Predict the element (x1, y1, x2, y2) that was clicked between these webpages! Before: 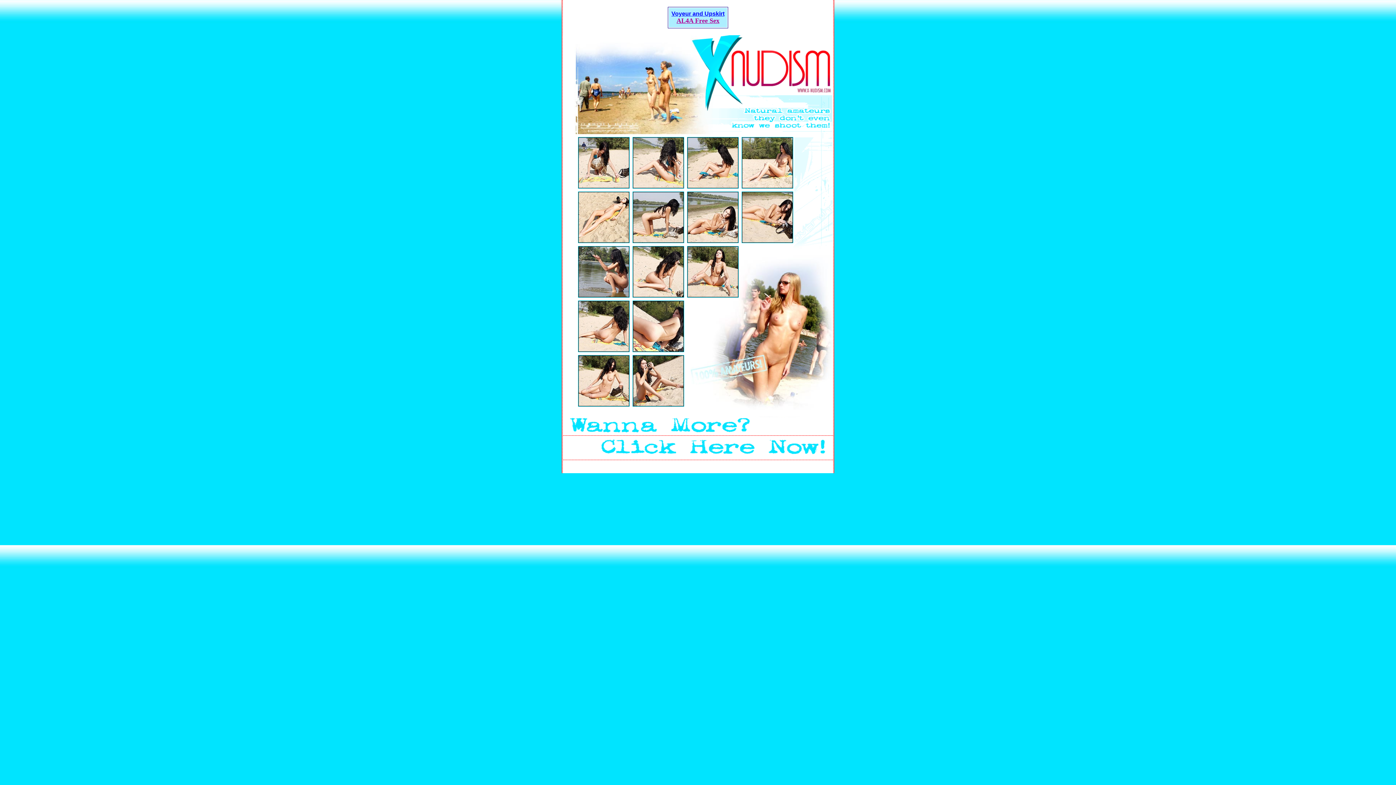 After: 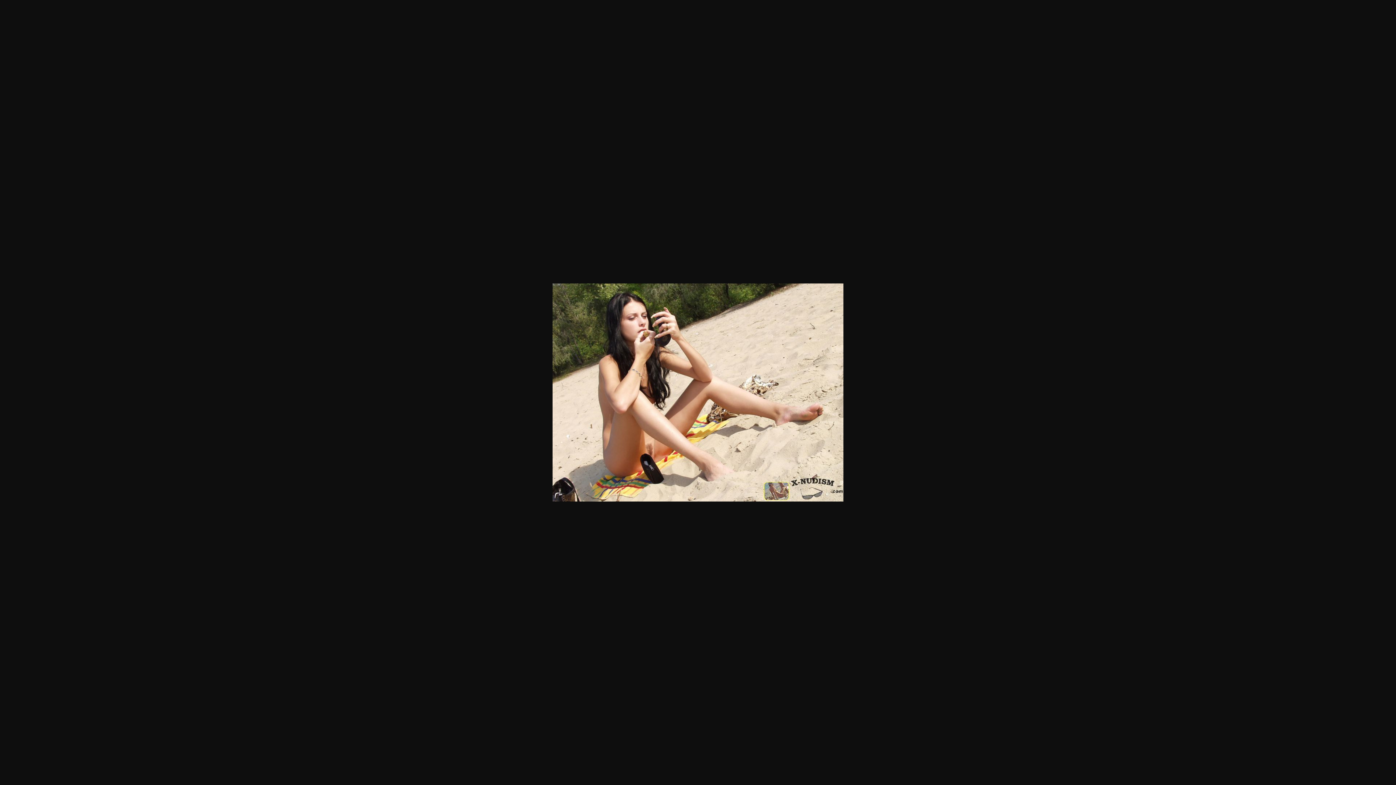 Action: bbox: (632, 401, 684, 408)